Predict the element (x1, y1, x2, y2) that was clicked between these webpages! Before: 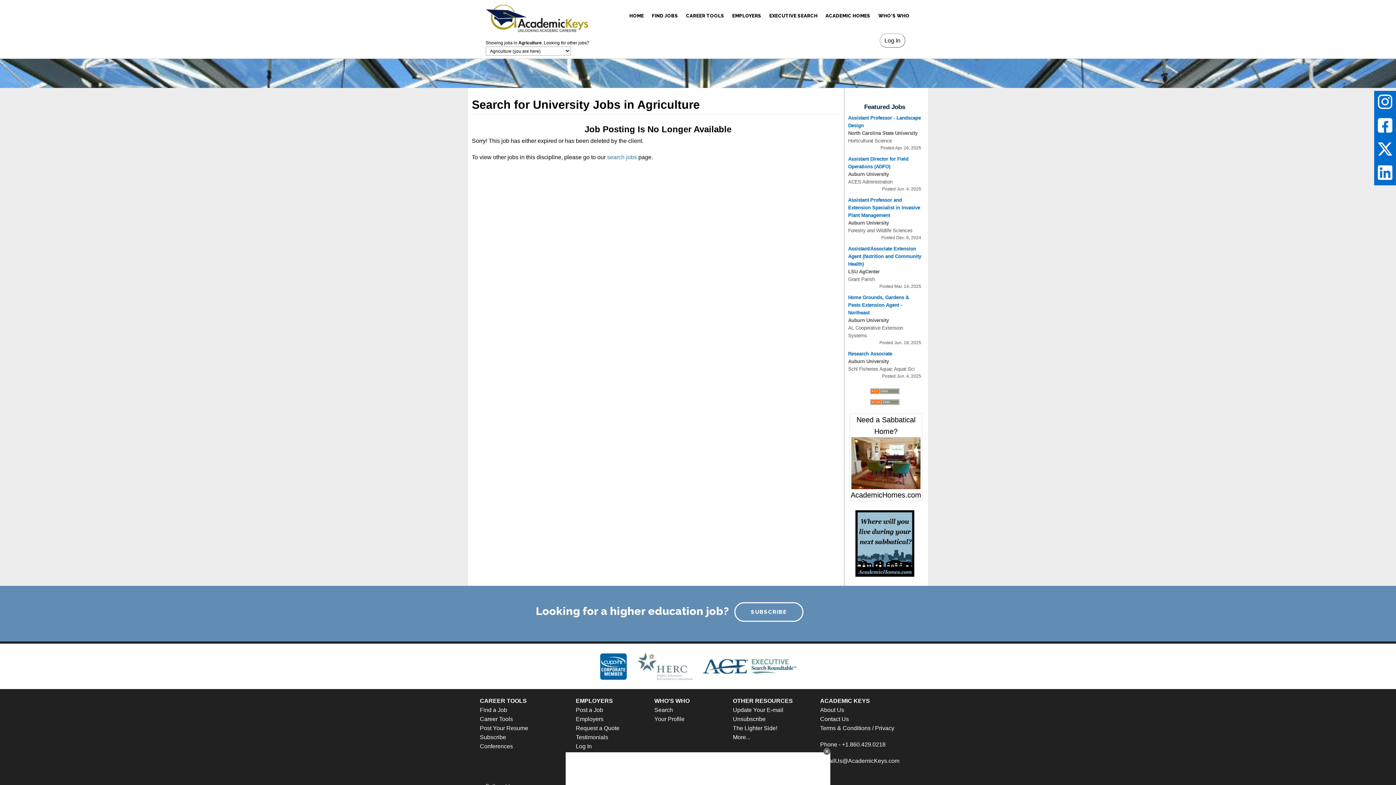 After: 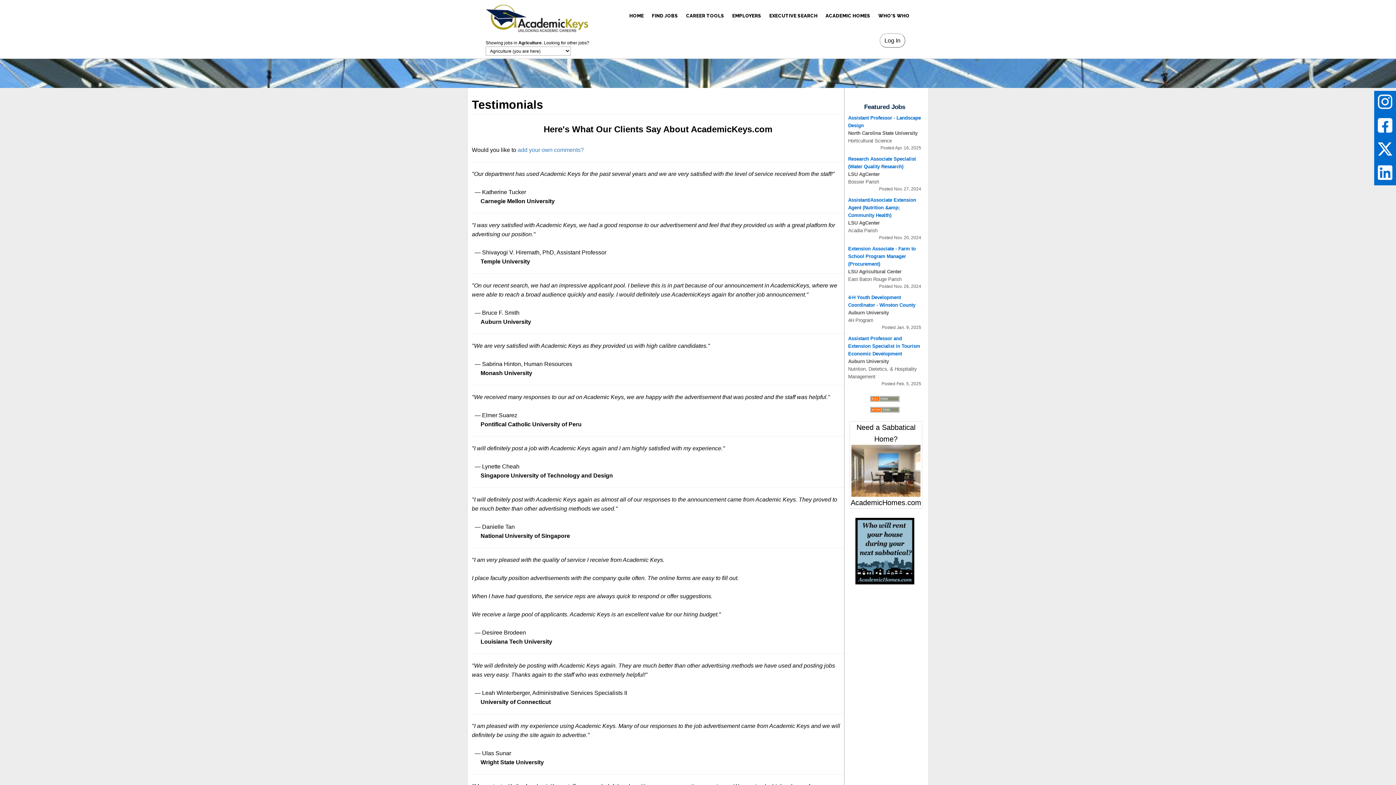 Action: label: Testimonials bbox: (576, 734, 608, 740)